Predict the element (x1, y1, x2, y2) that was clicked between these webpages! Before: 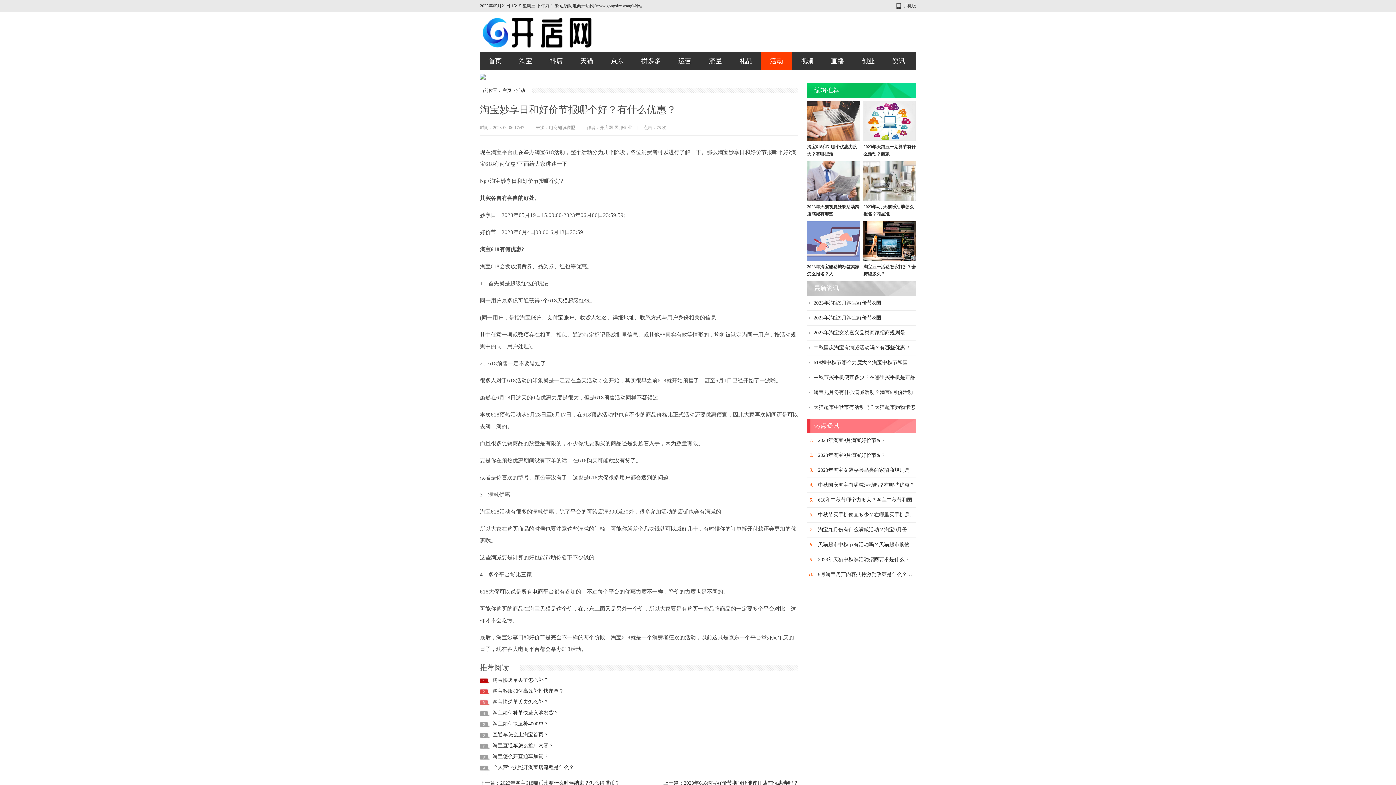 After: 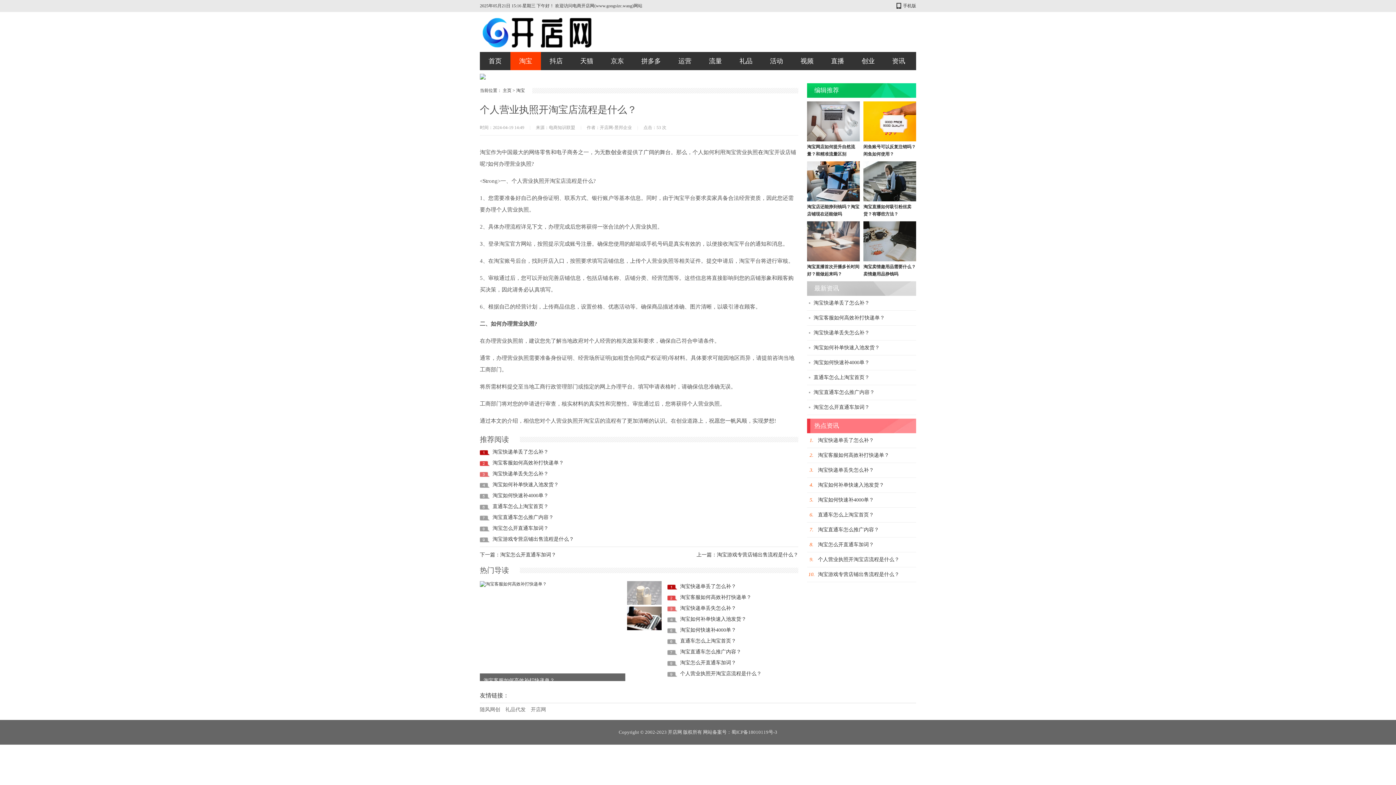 Action: bbox: (492, 765, 574, 770) label: 个人营业执照开淘宝店流程是什么？